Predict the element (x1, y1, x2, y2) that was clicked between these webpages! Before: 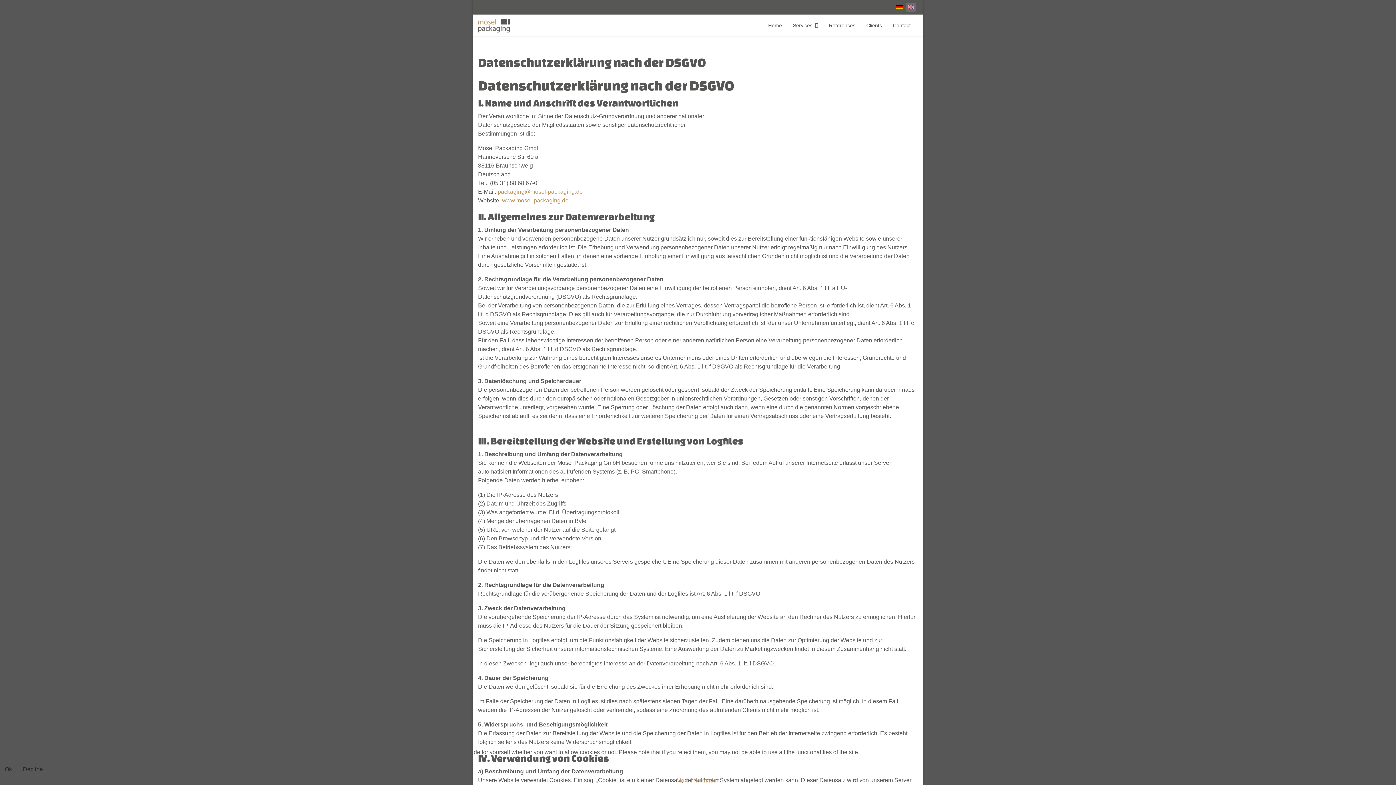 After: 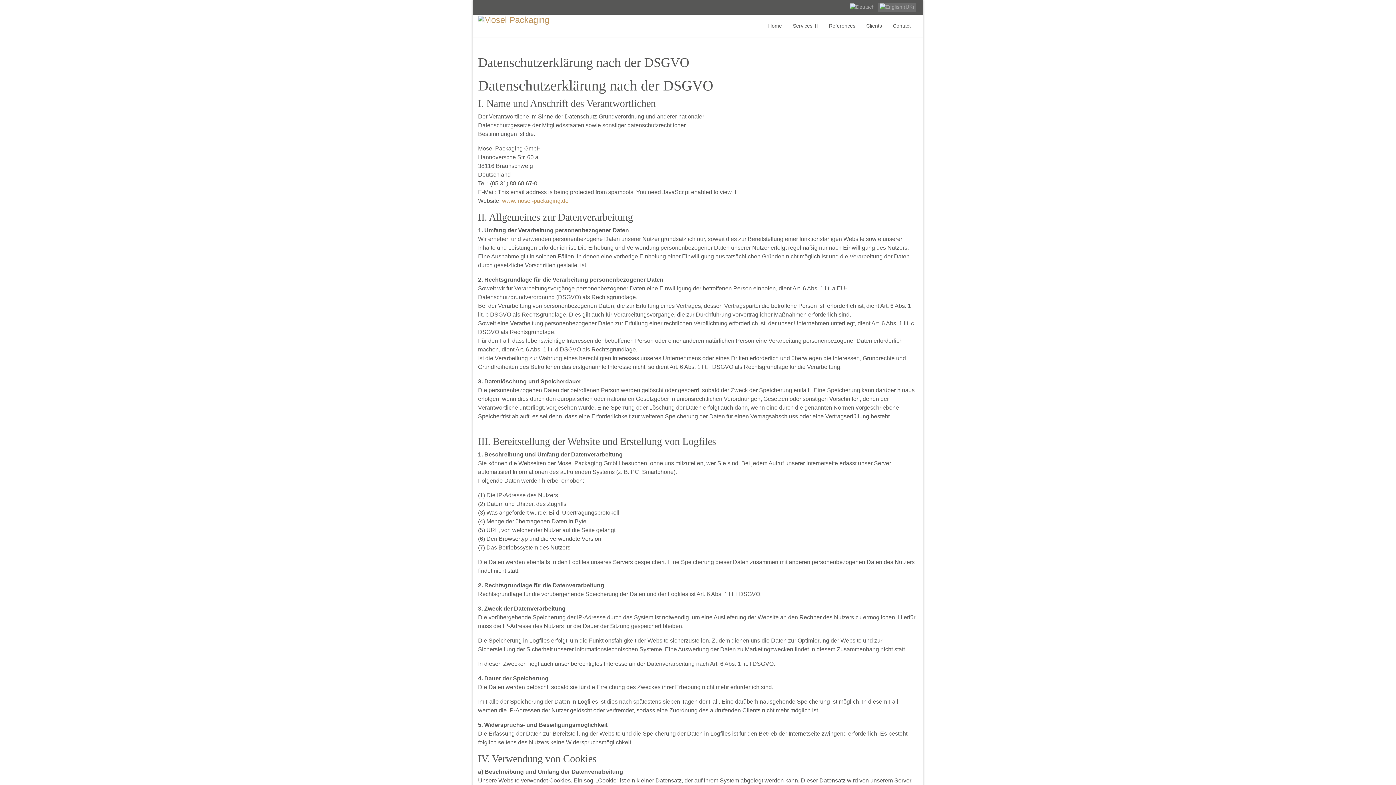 Action: label: Decline bbox: (18, 762, 47, 776)